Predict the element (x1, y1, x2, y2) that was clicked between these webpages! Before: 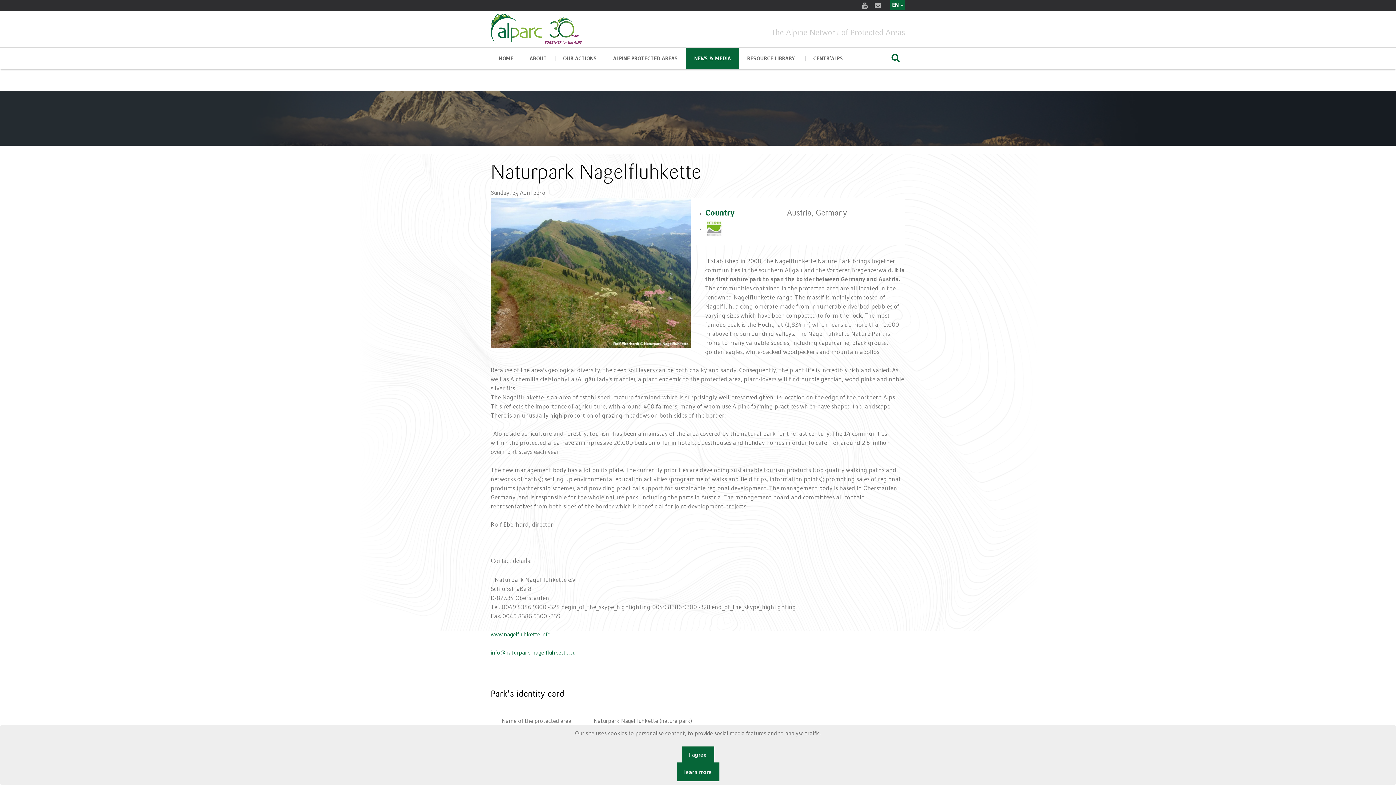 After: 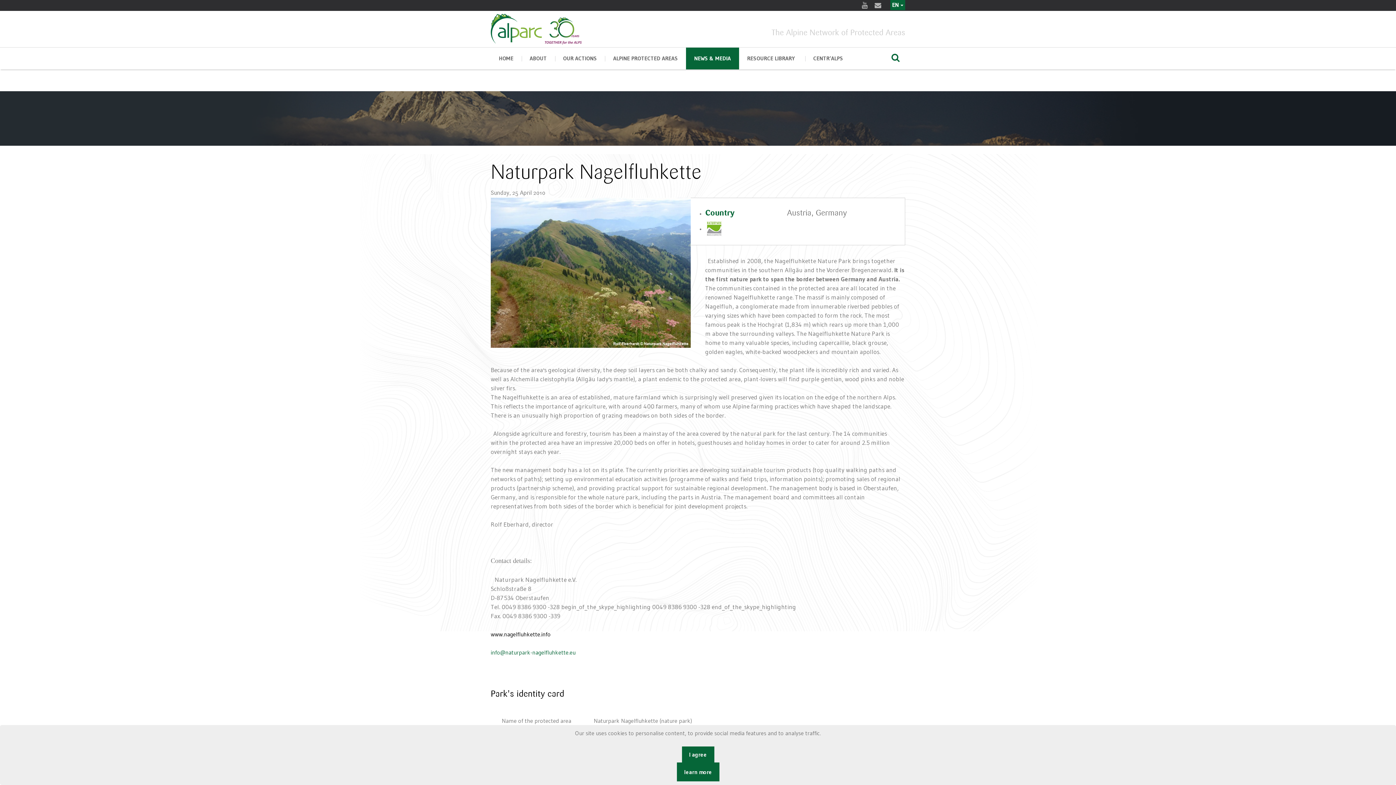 Action: bbox: (490, 630, 550, 638) label: www.nagelfluhkette.info